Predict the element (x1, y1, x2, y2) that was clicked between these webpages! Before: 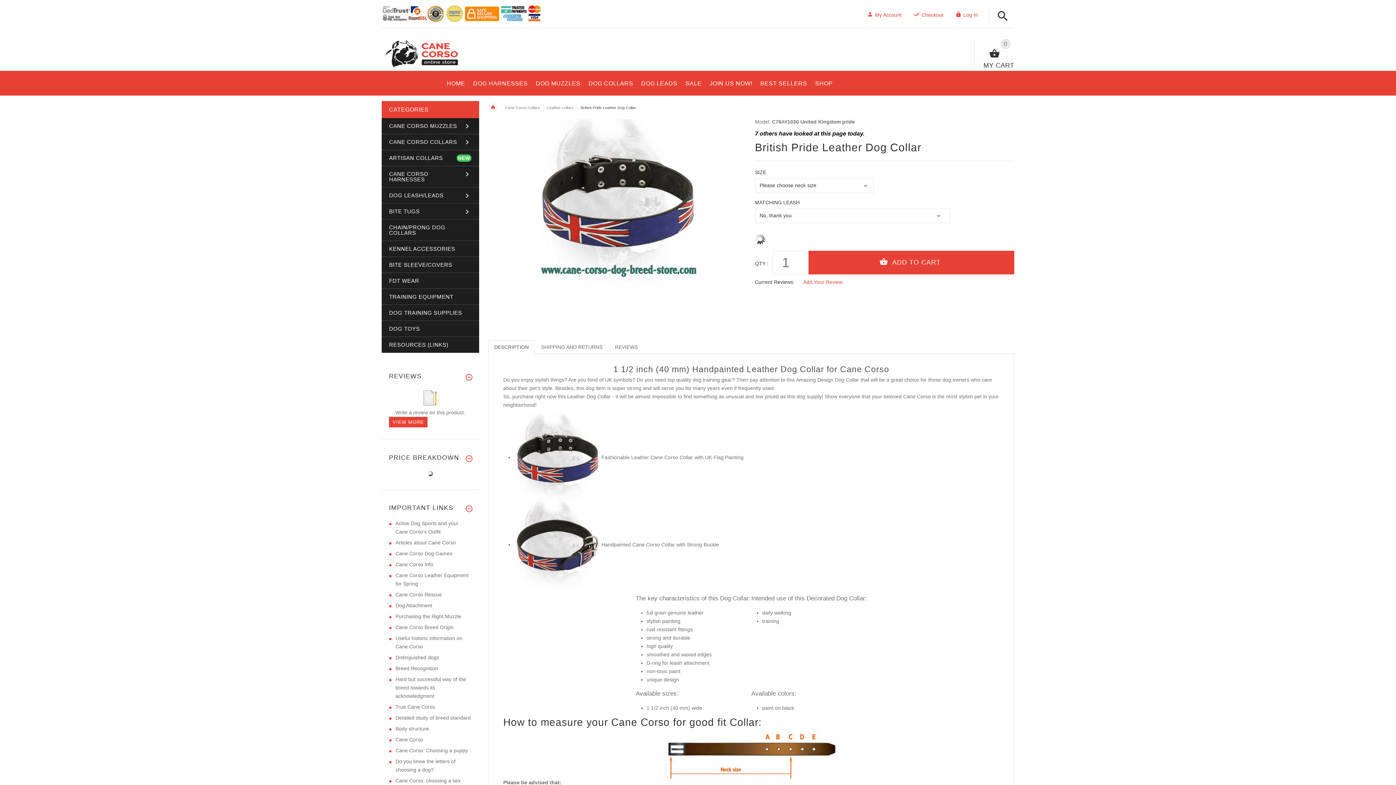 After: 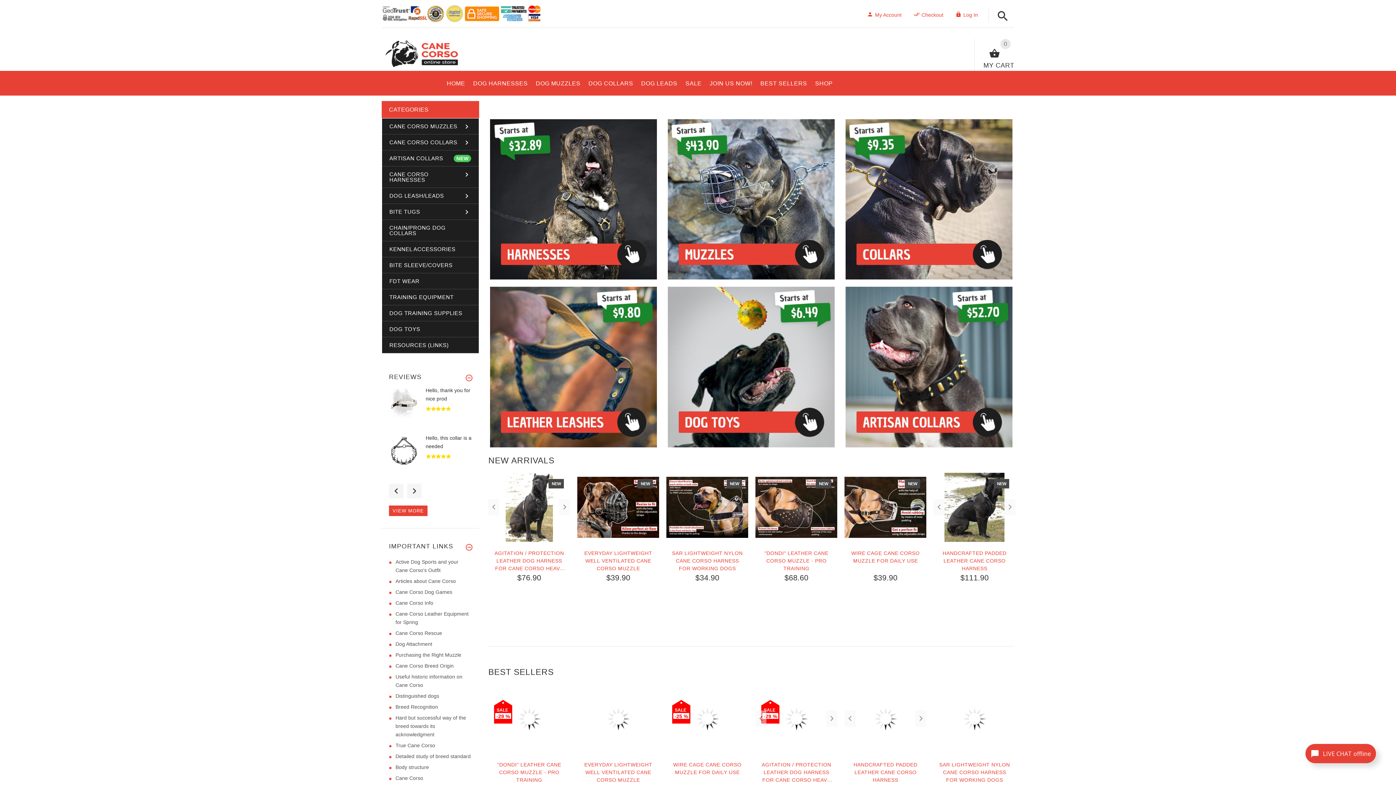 Action: bbox: (381, 48, 461, 54)